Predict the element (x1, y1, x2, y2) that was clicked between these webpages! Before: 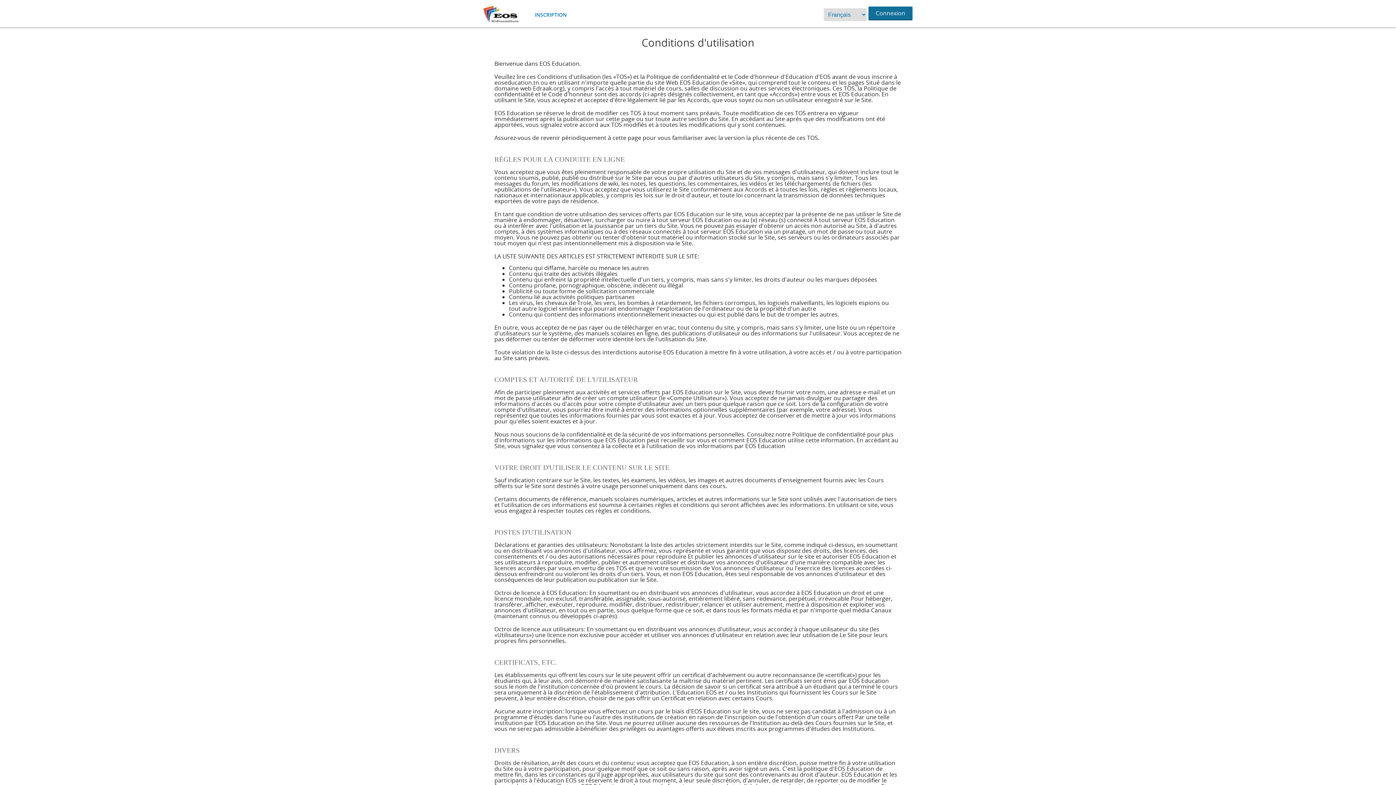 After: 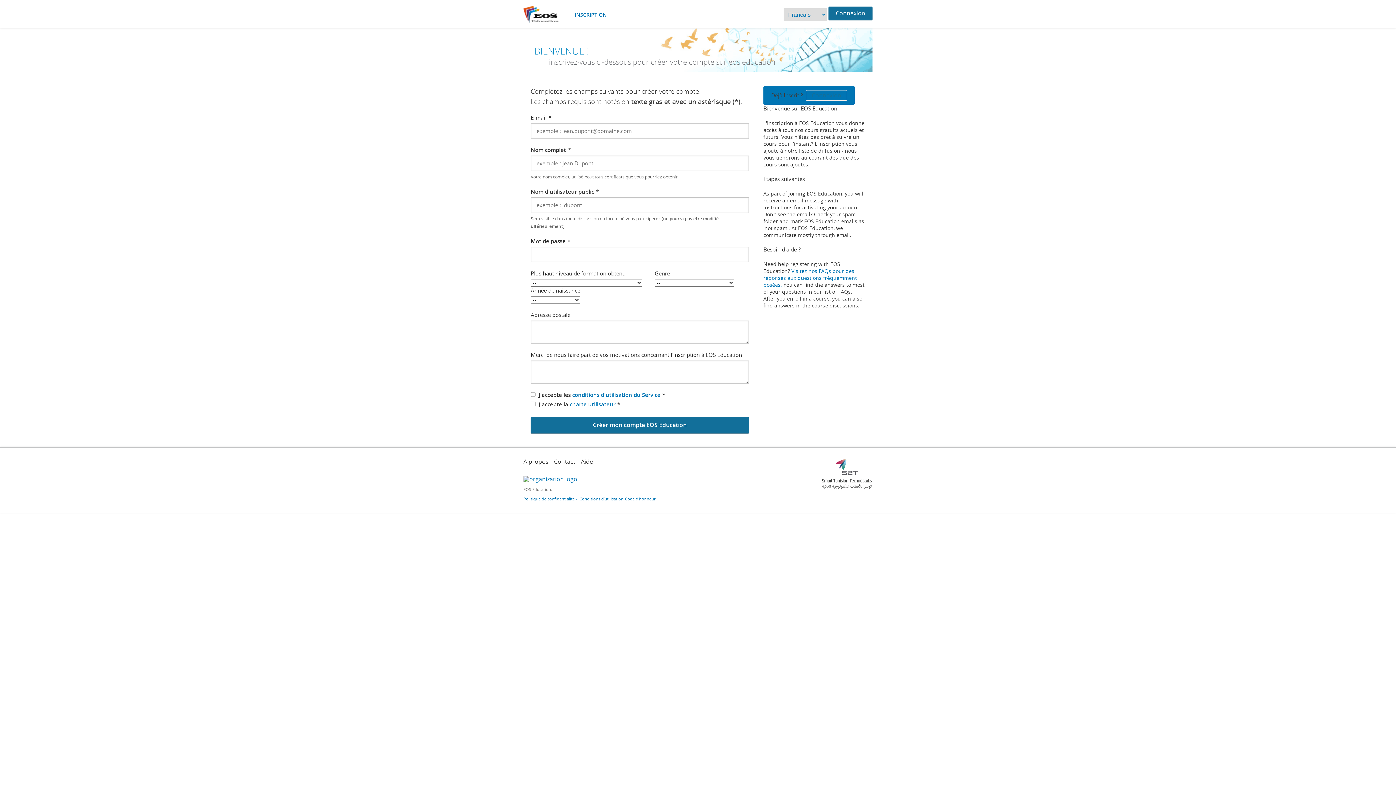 Action: label: INSCRIPTION bbox: (533, 10, 568, 19)